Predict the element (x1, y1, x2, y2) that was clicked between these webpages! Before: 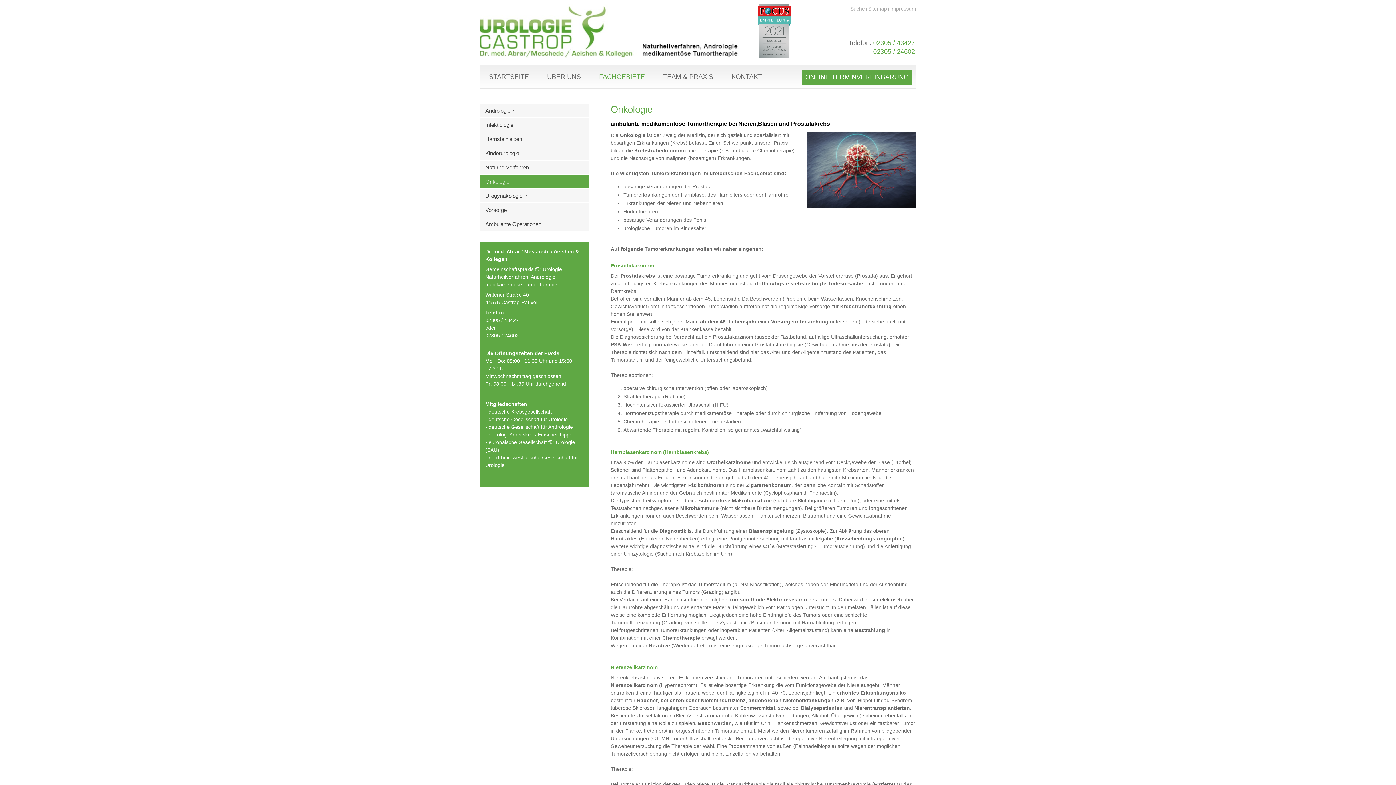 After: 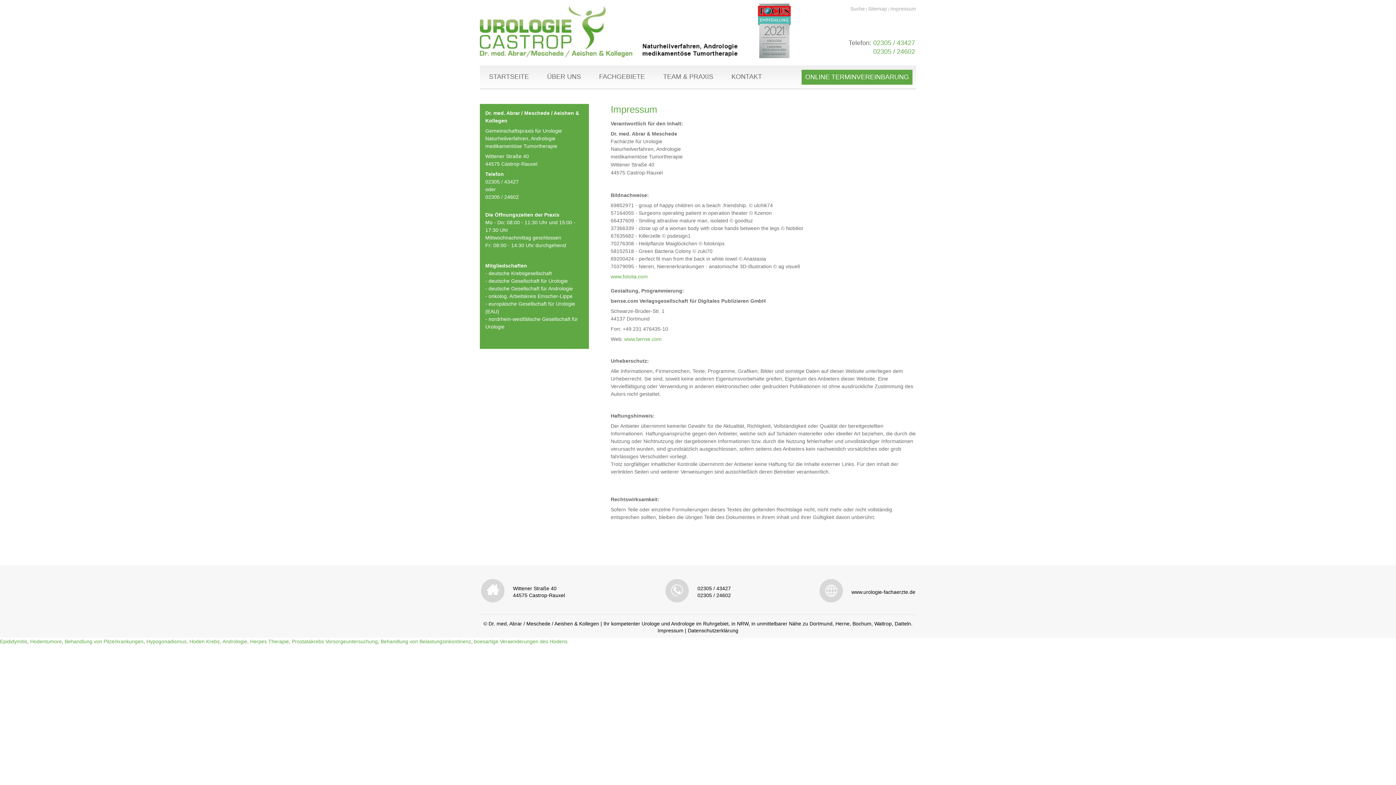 Action: bbox: (890, 5, 916, 11) label: Impressum